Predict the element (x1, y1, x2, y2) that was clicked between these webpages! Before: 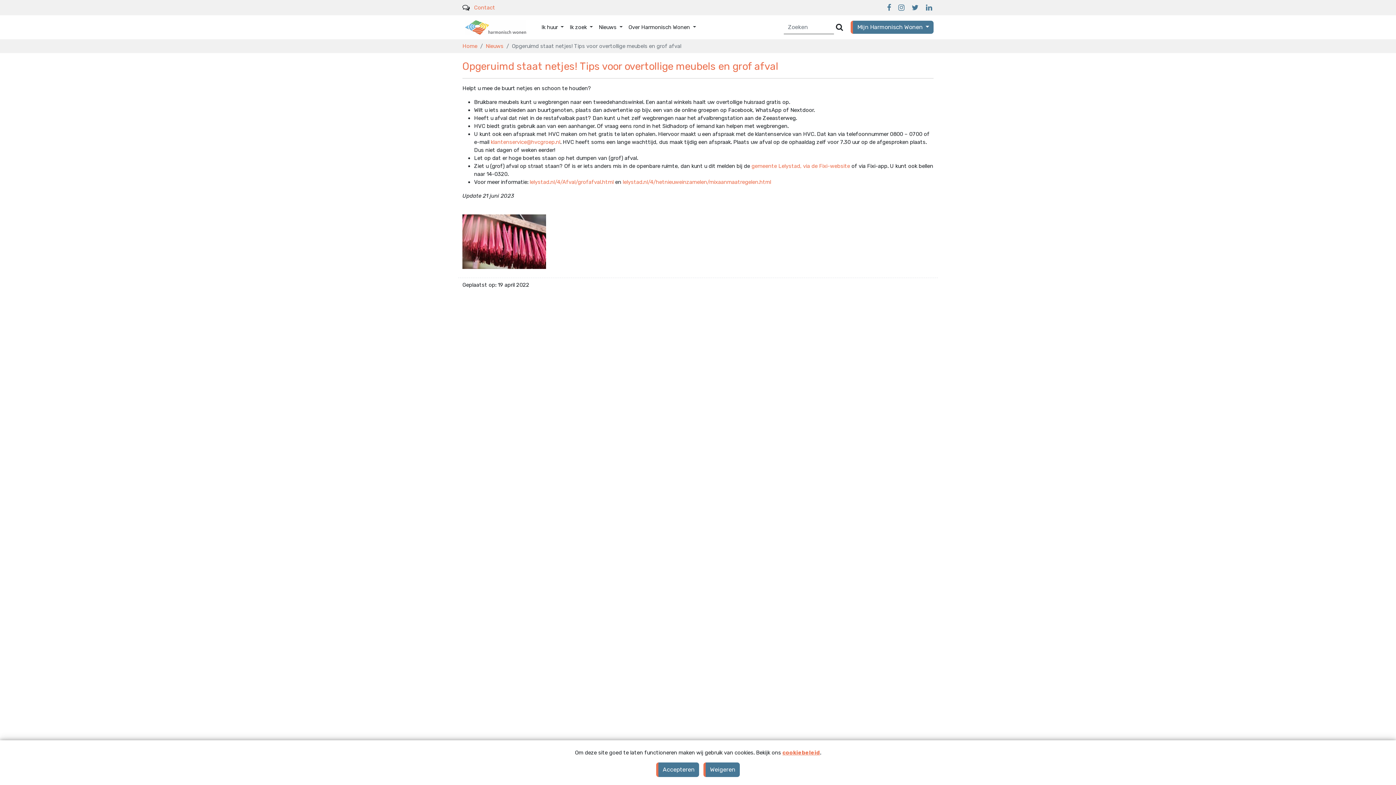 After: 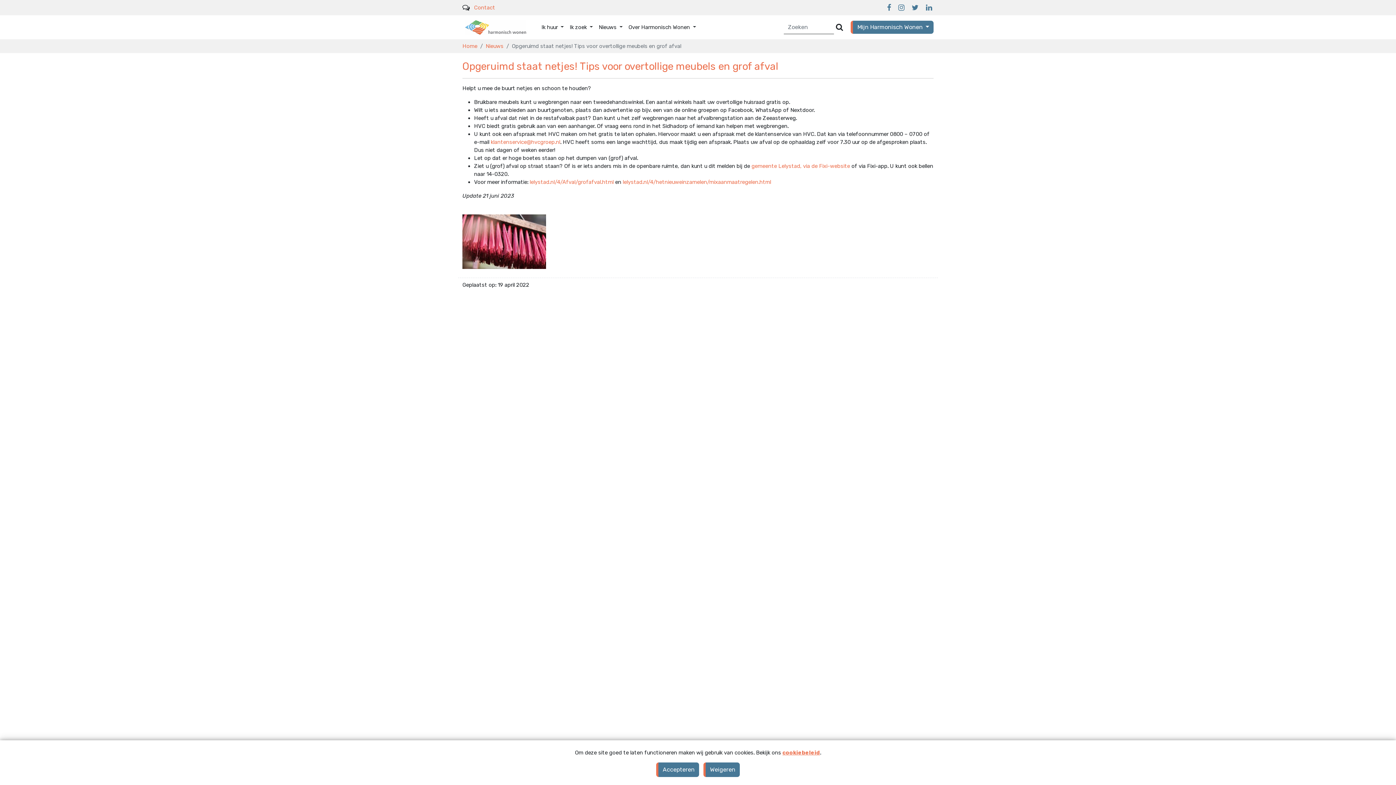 Action: bbox: (490, 138, 560, 145) label: klantenservice@hvcgroep.nl